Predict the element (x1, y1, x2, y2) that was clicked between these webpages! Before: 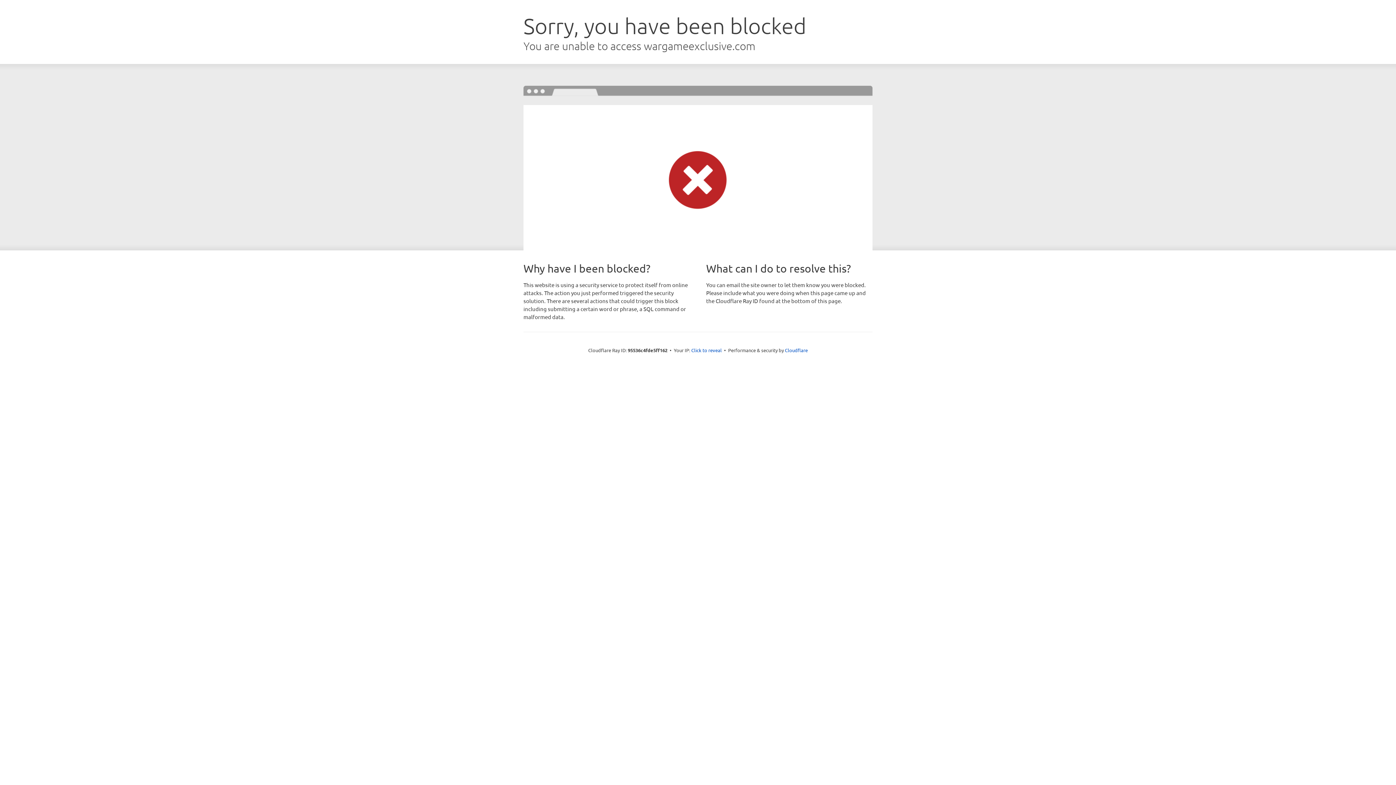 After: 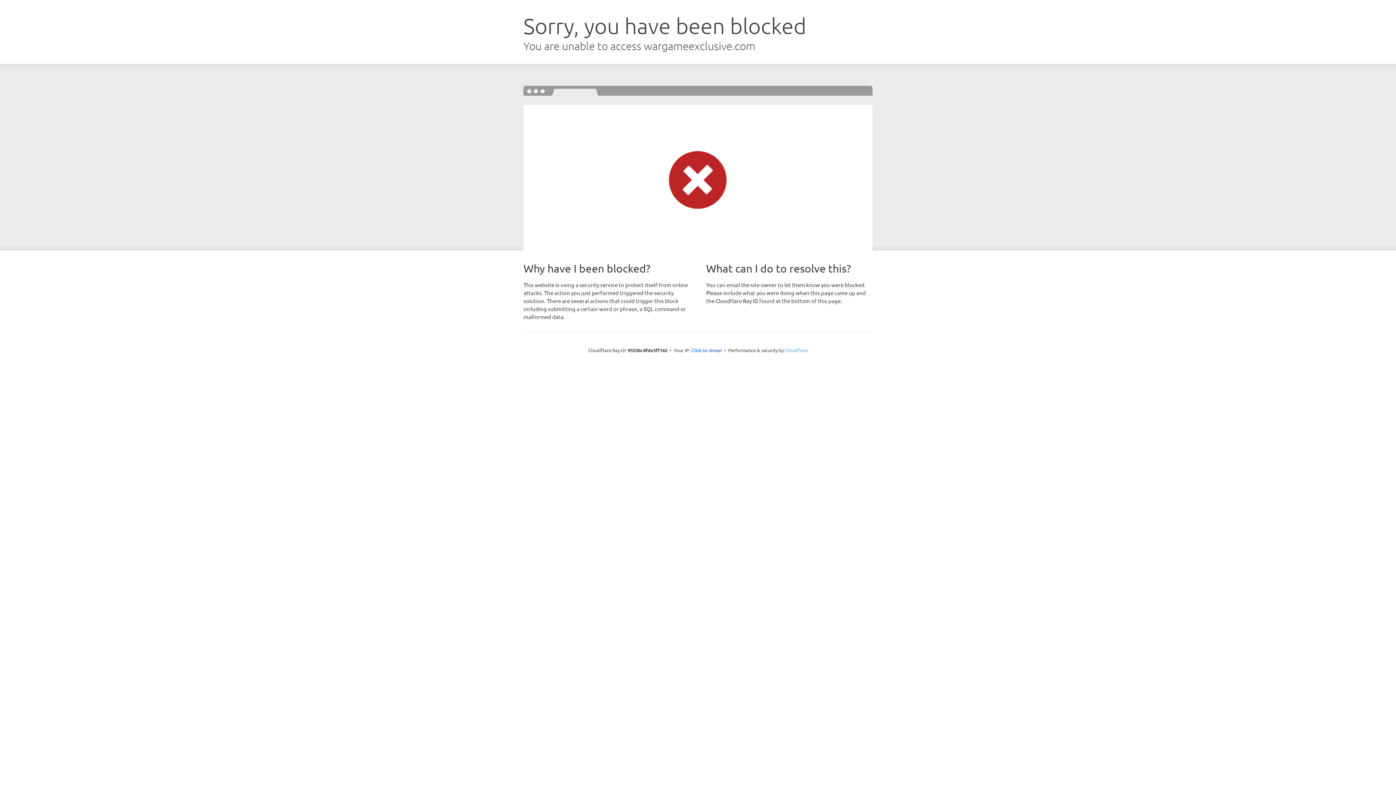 Action: label: Cloudflare bbox: (785, 347, 808, 353)